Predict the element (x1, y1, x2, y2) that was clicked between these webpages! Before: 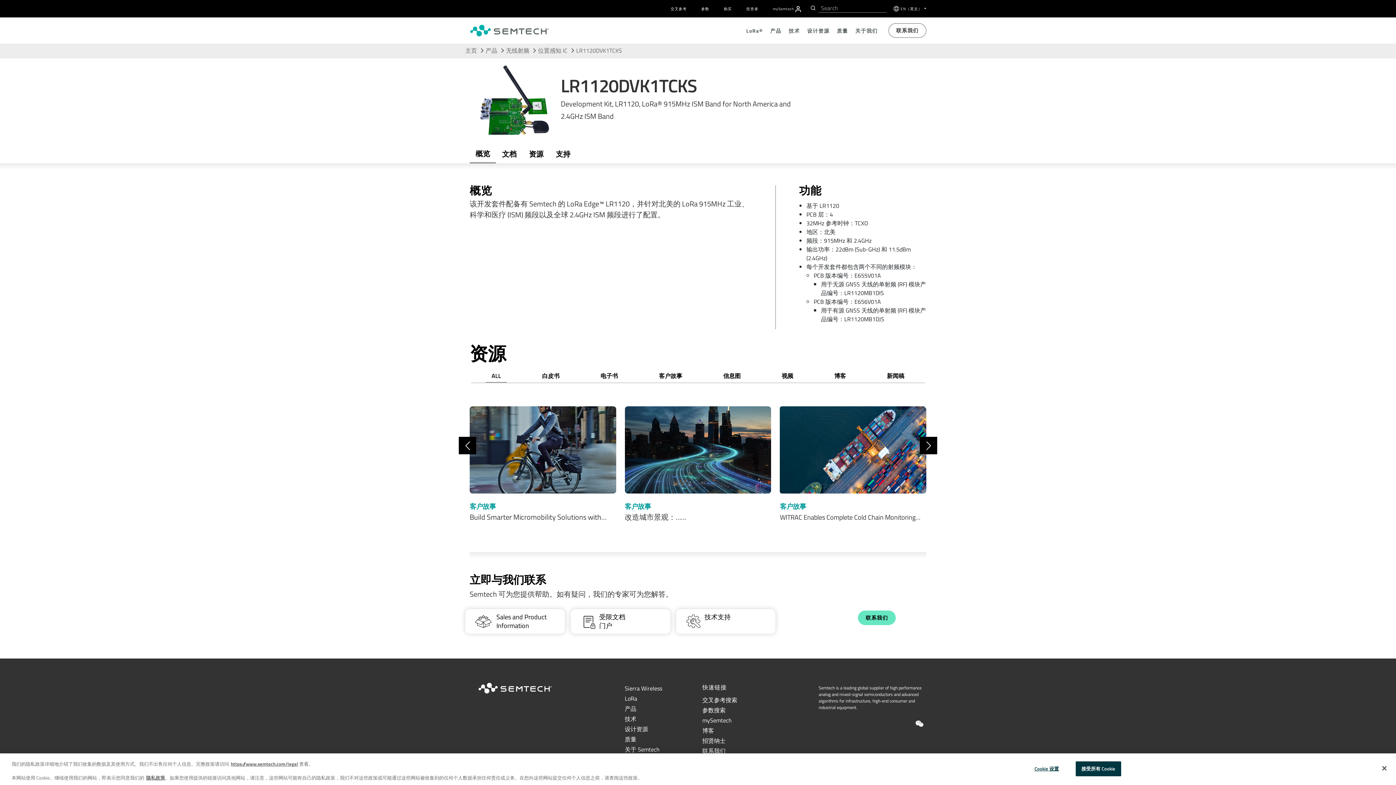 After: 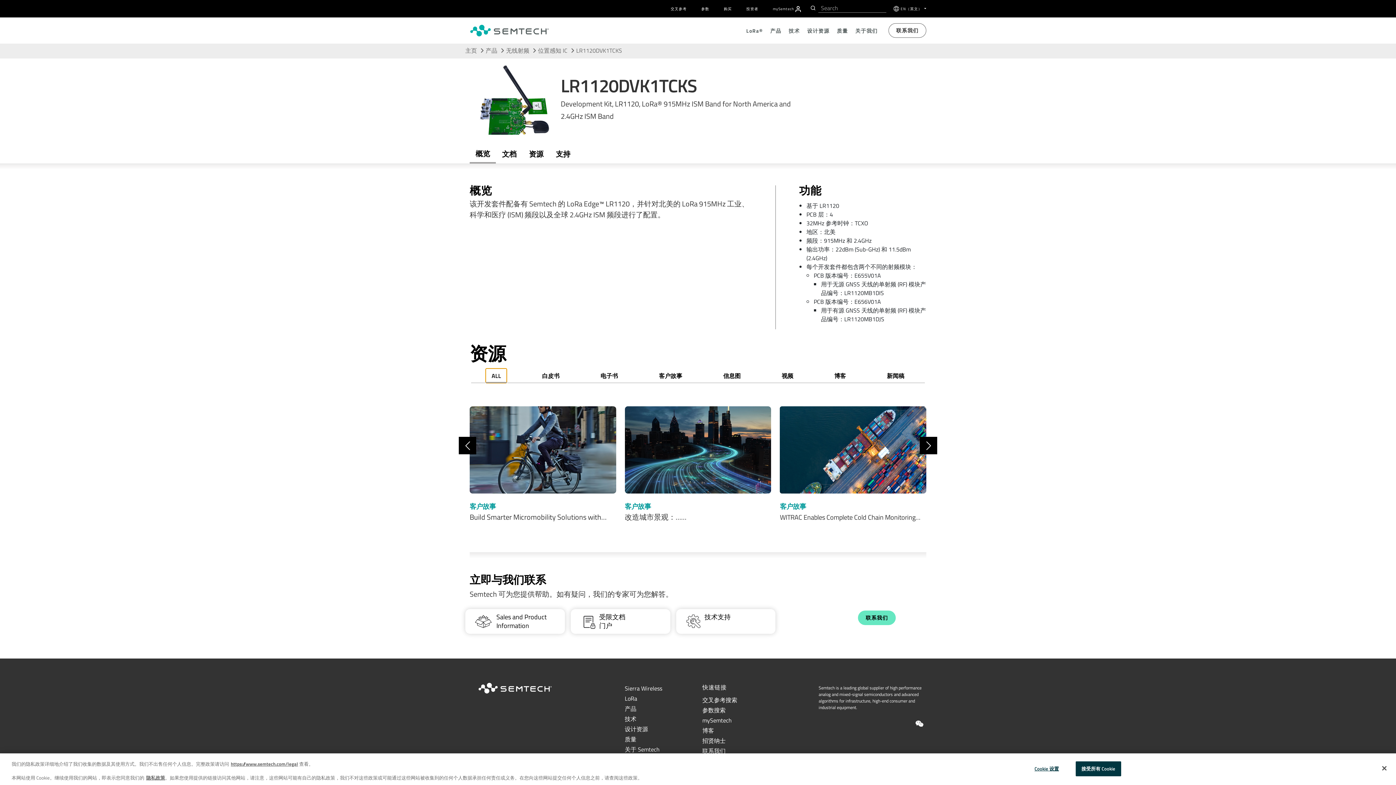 Action: label: ALL bbox: (485, 368, 507, 383)